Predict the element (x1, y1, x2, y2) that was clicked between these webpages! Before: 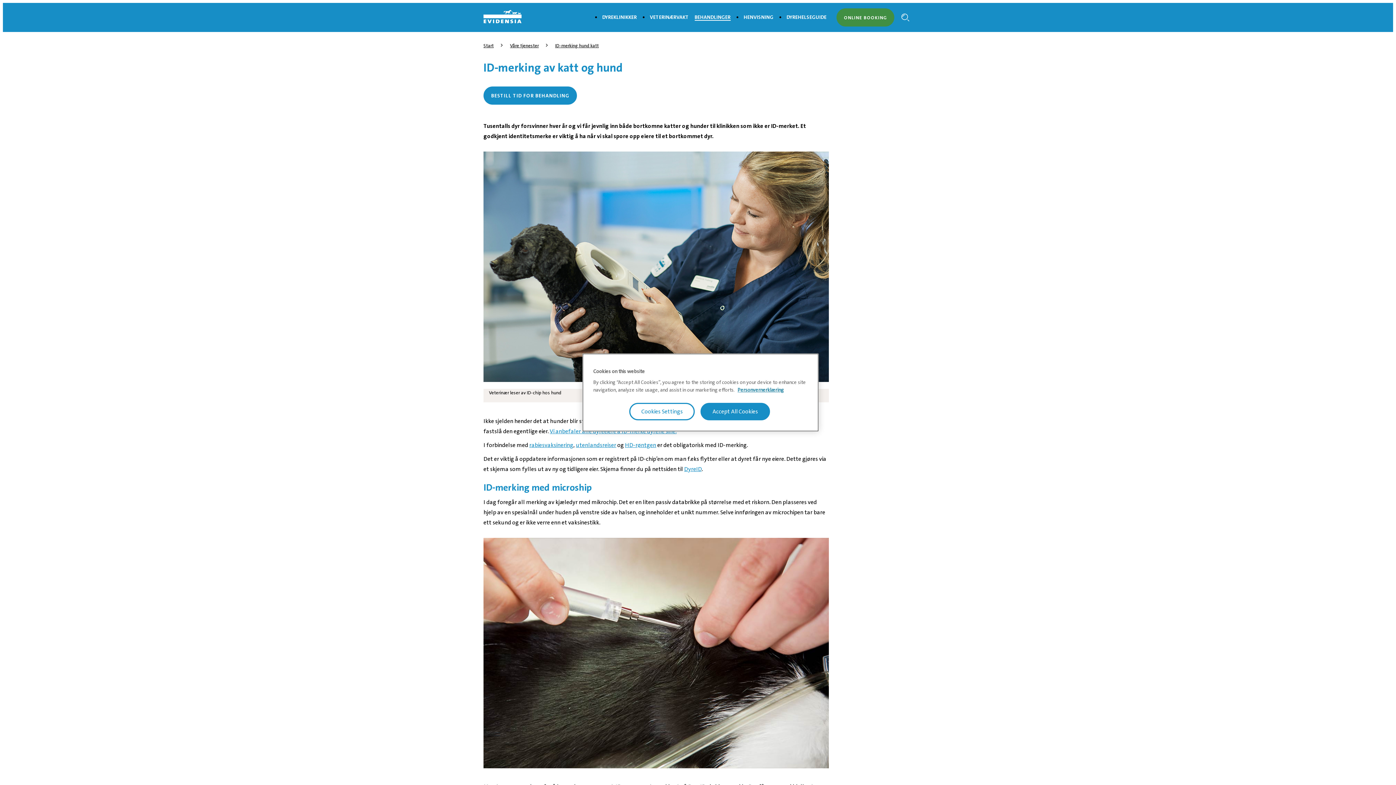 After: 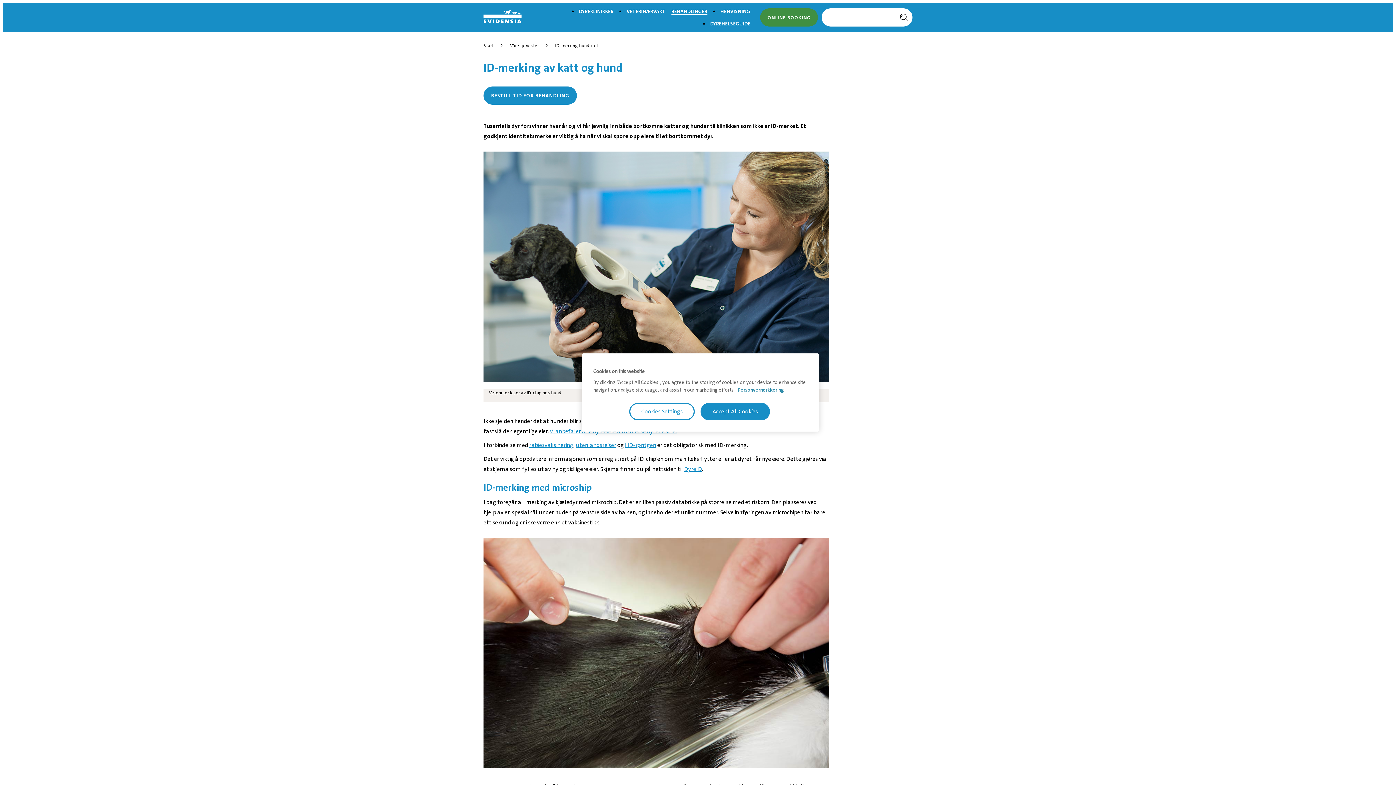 Action: bbox: (898, 8, 912, 26) label: Search